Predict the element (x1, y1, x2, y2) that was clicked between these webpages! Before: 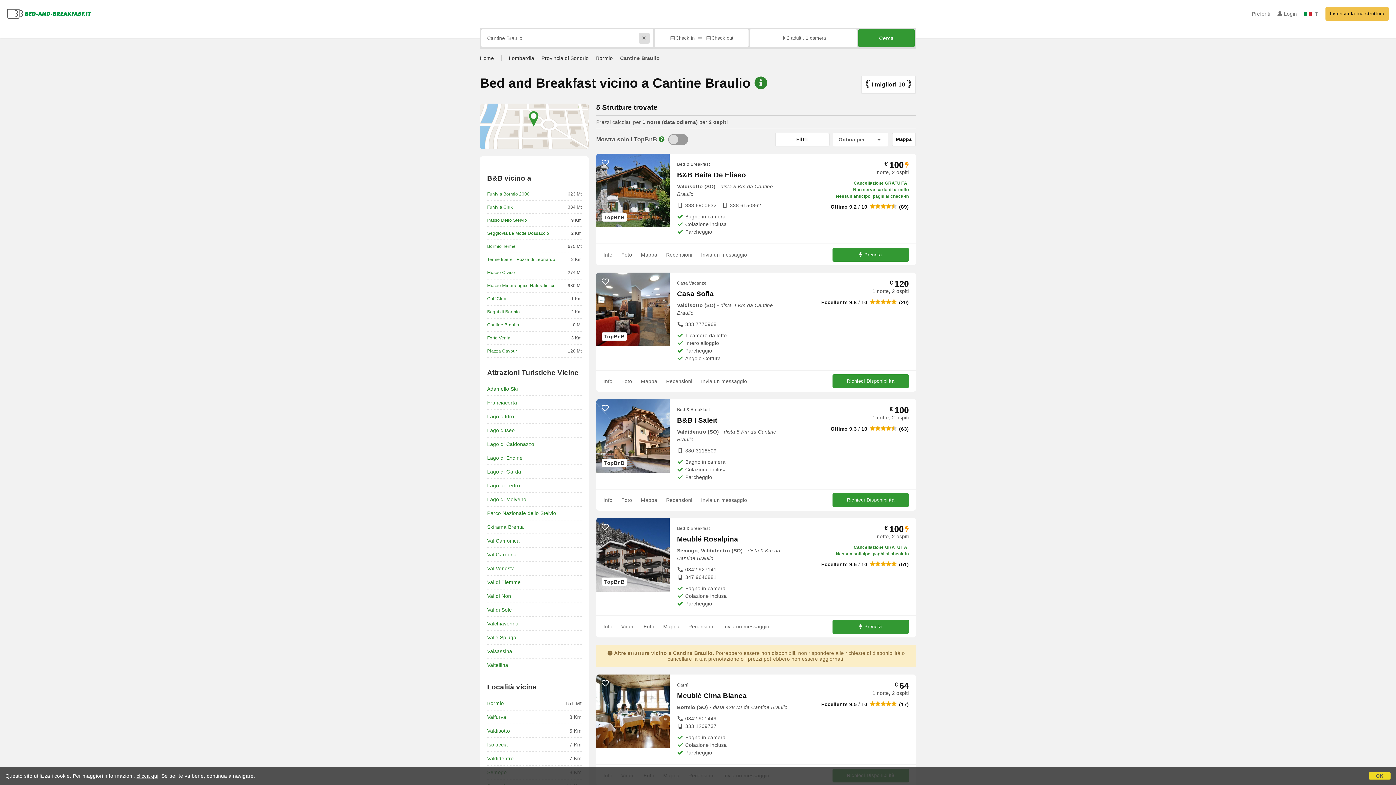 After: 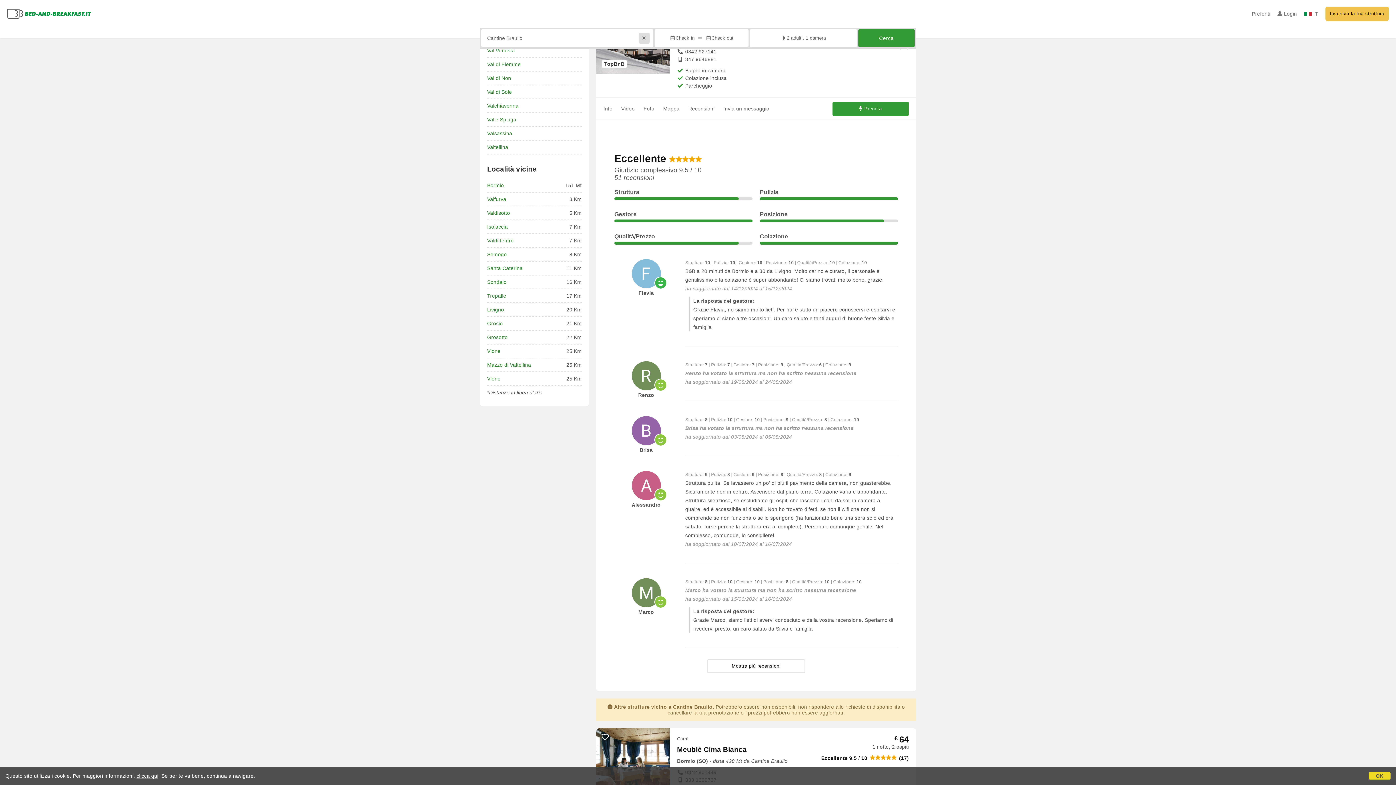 Action: label: Recensioni bbox: (688, 620, 714, 633)